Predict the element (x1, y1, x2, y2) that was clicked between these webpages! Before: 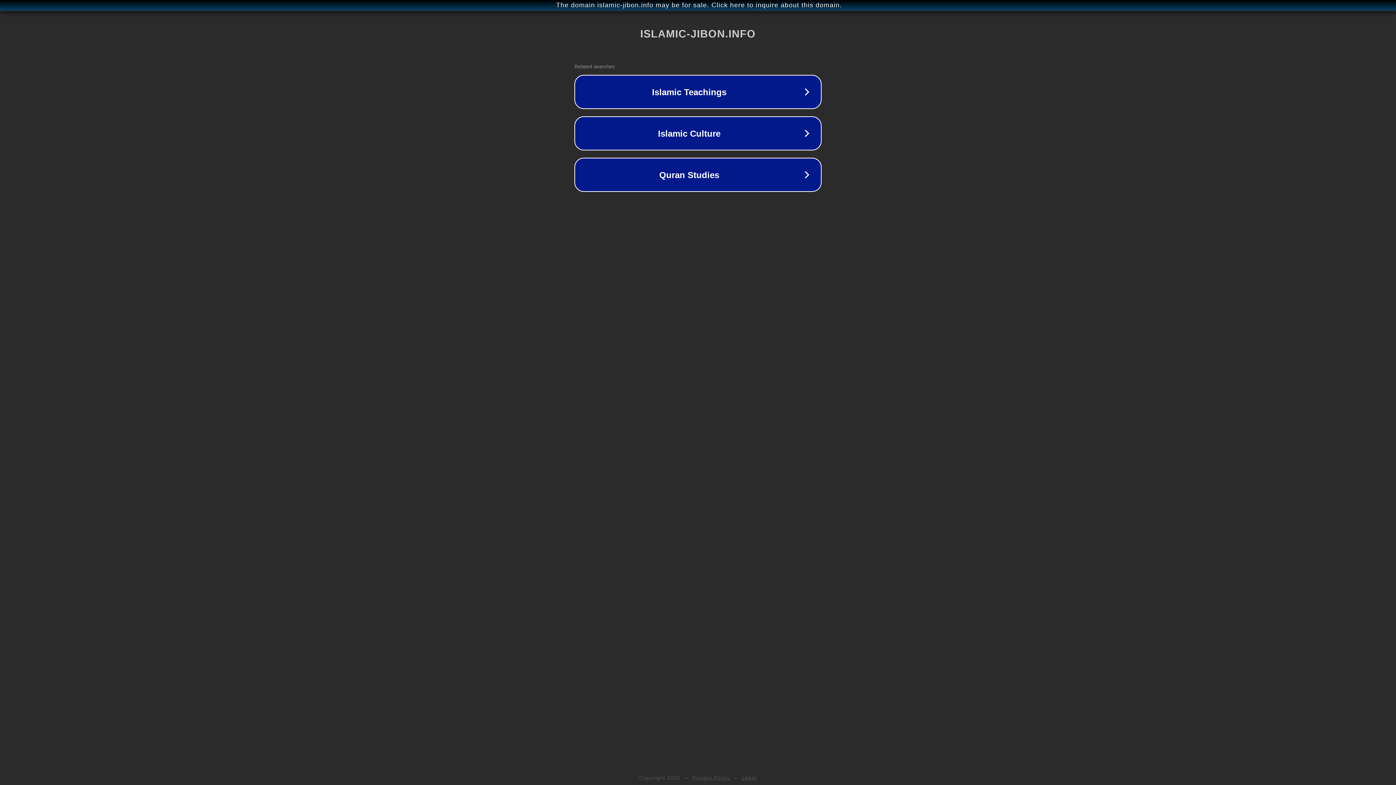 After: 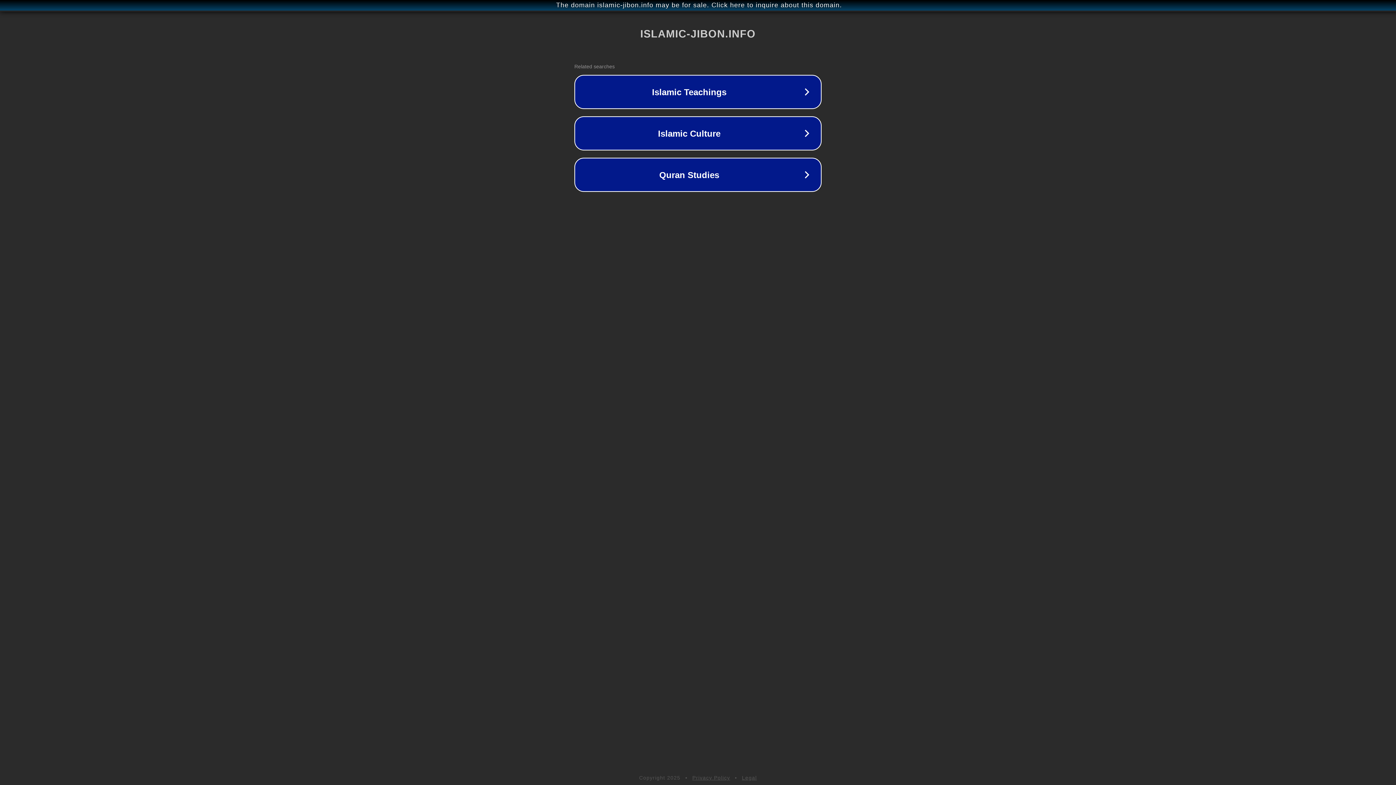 Action: label: Legal bbox: (742, 775, 757, 781)